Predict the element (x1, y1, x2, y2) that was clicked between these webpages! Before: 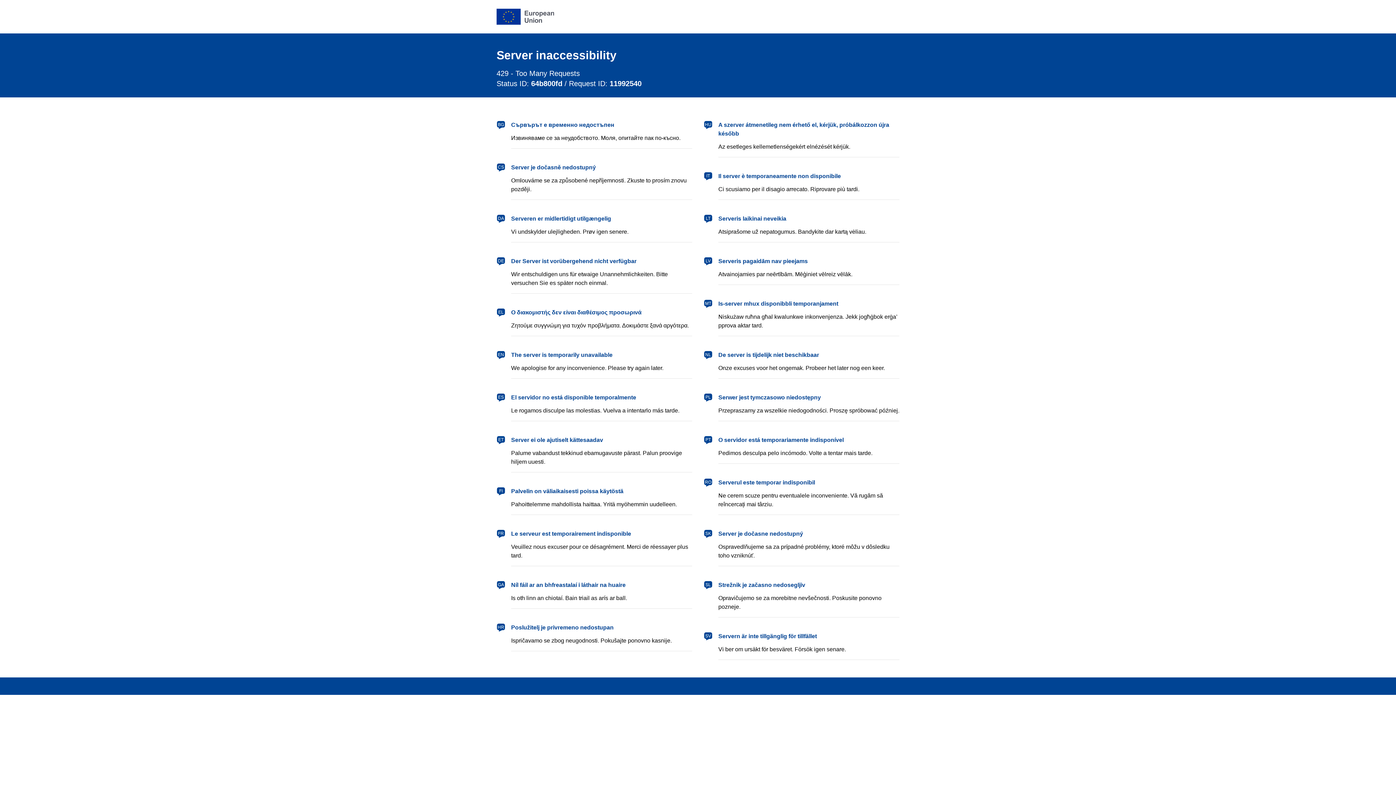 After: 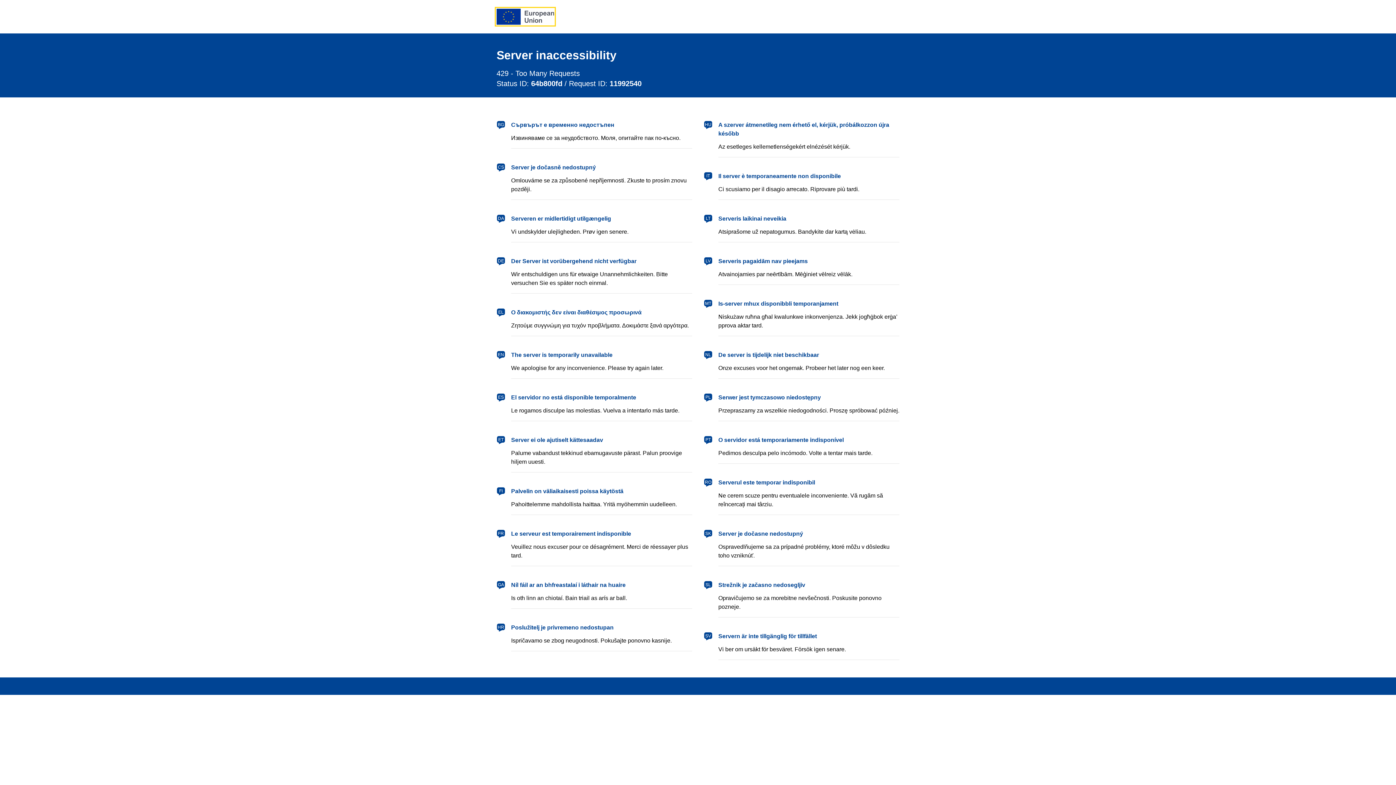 Action: bbox: (496, 8, 554, 24) label: European Union